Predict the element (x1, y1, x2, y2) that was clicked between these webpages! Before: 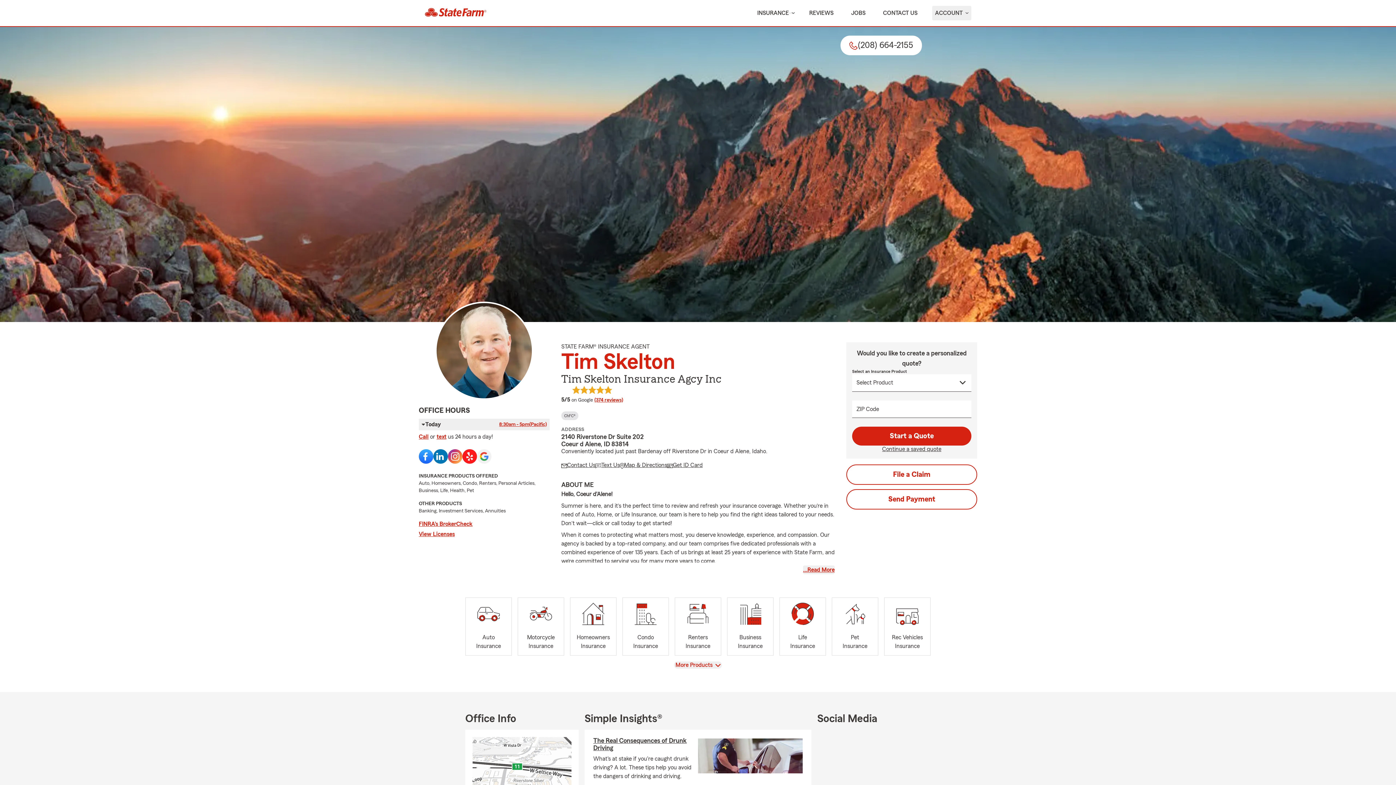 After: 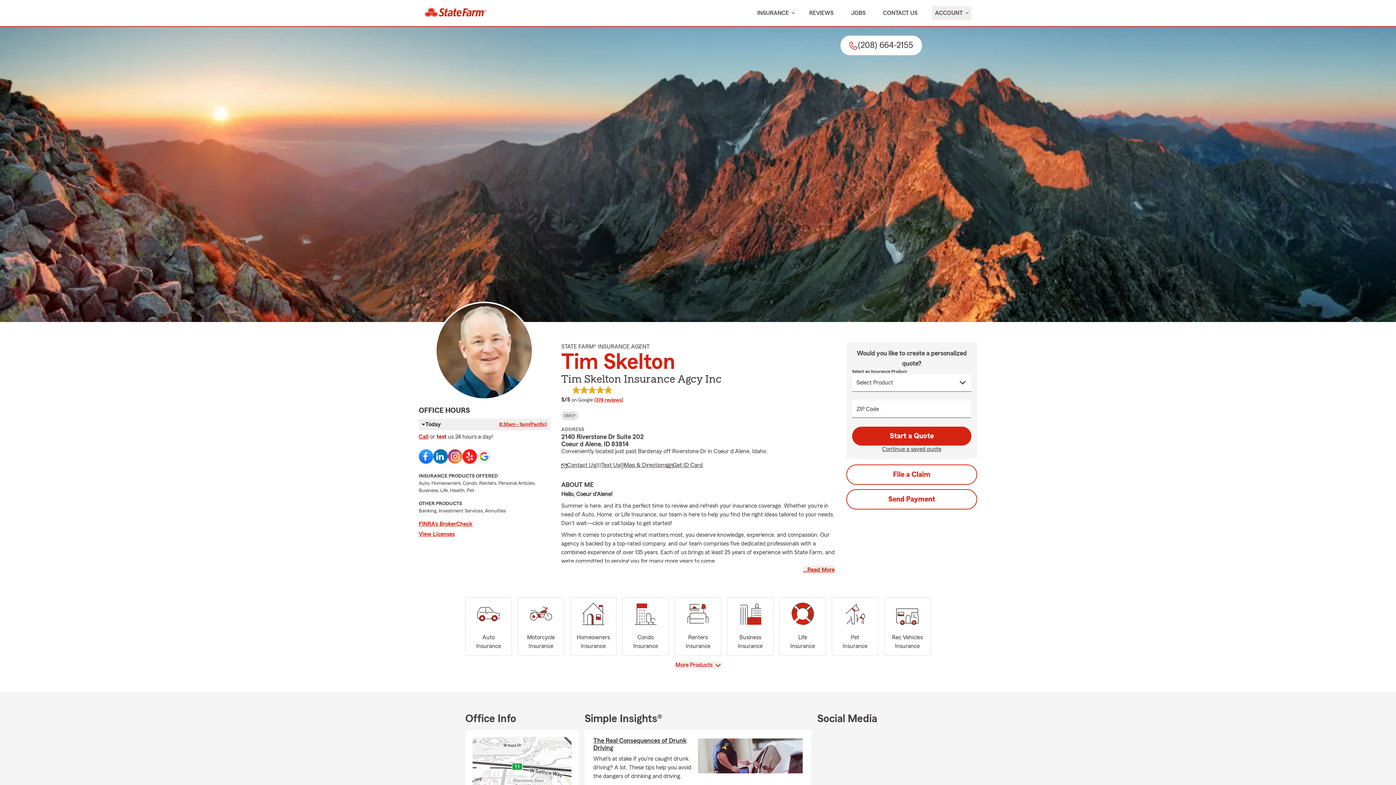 Action: bbox: (436, 434, 446, 439) label: text